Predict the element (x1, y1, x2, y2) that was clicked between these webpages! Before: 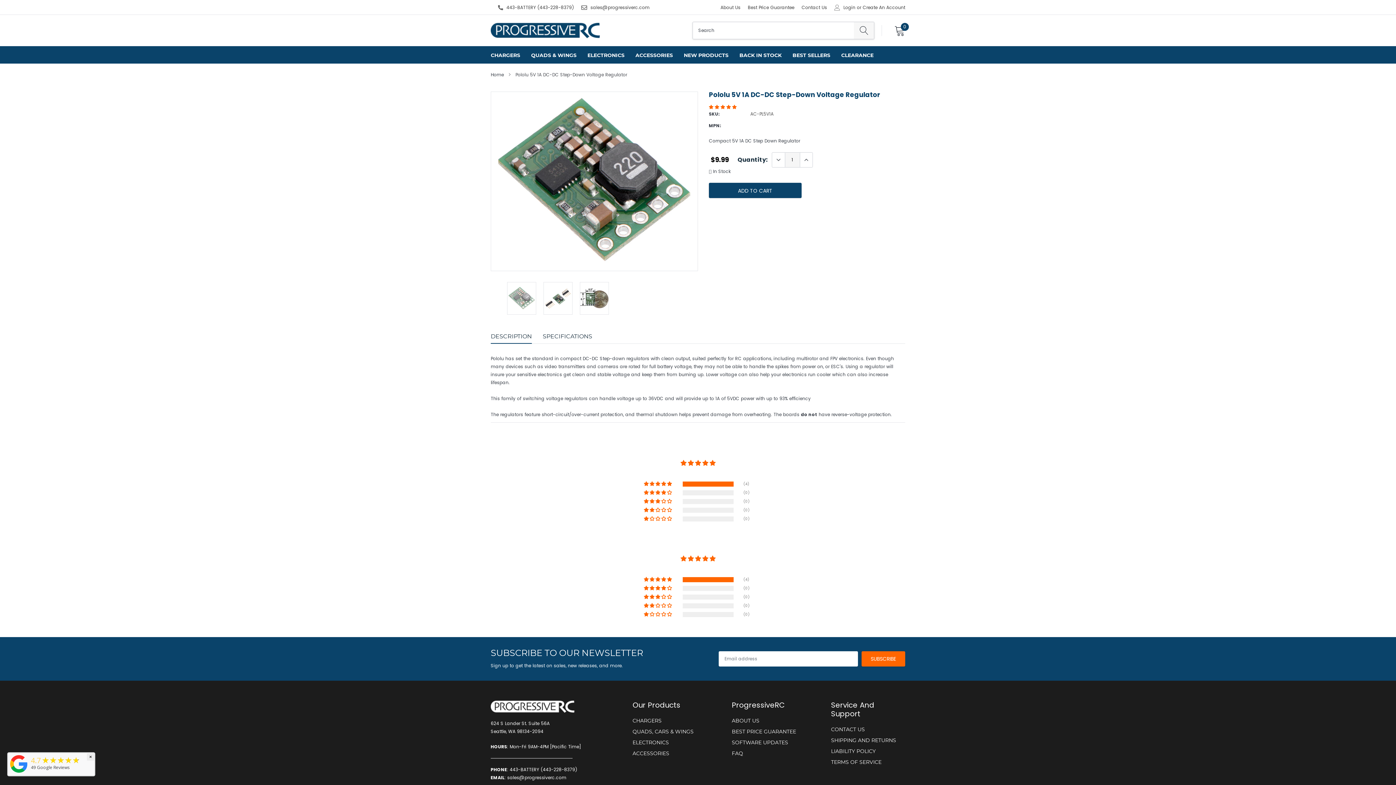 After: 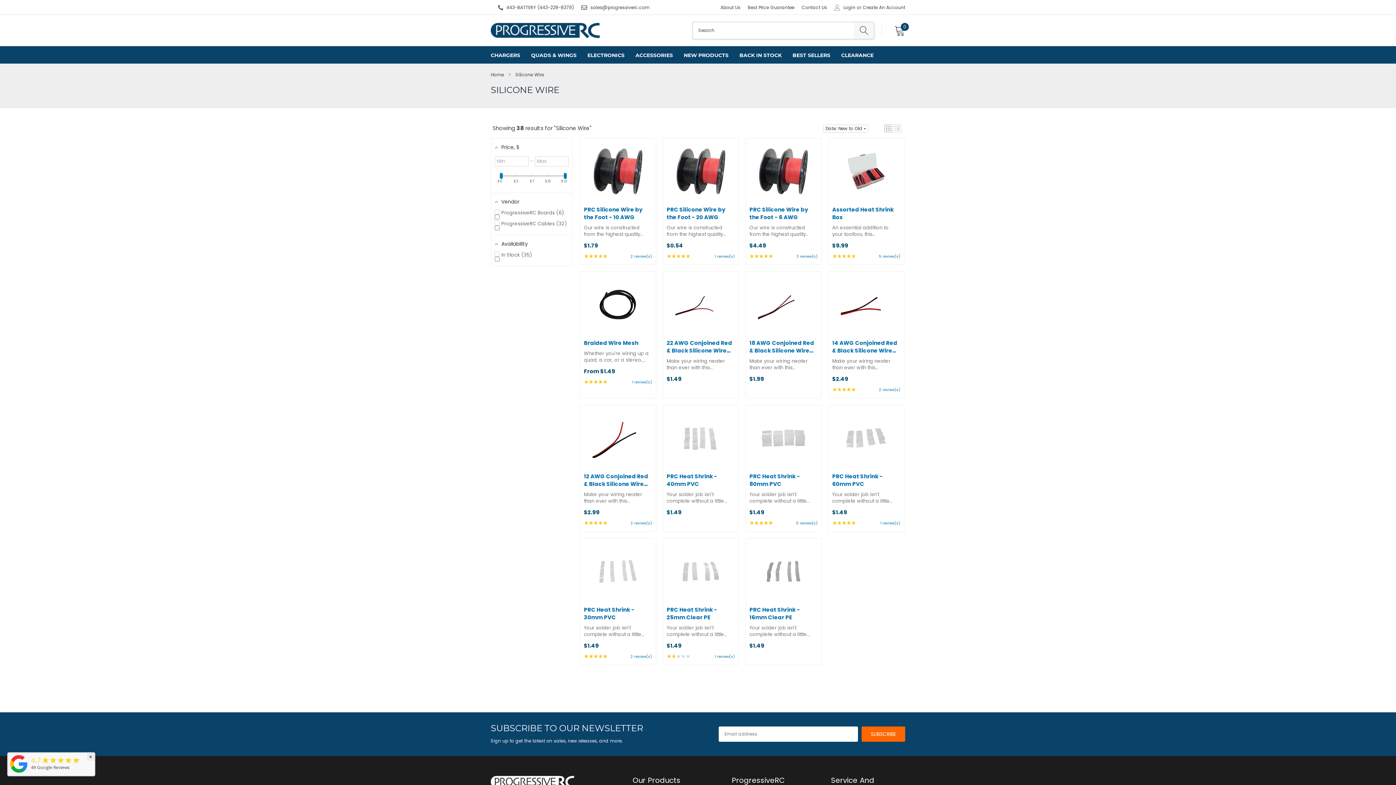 Action: bbox: (632, 749, 669, 757) label: ACCESSORIES